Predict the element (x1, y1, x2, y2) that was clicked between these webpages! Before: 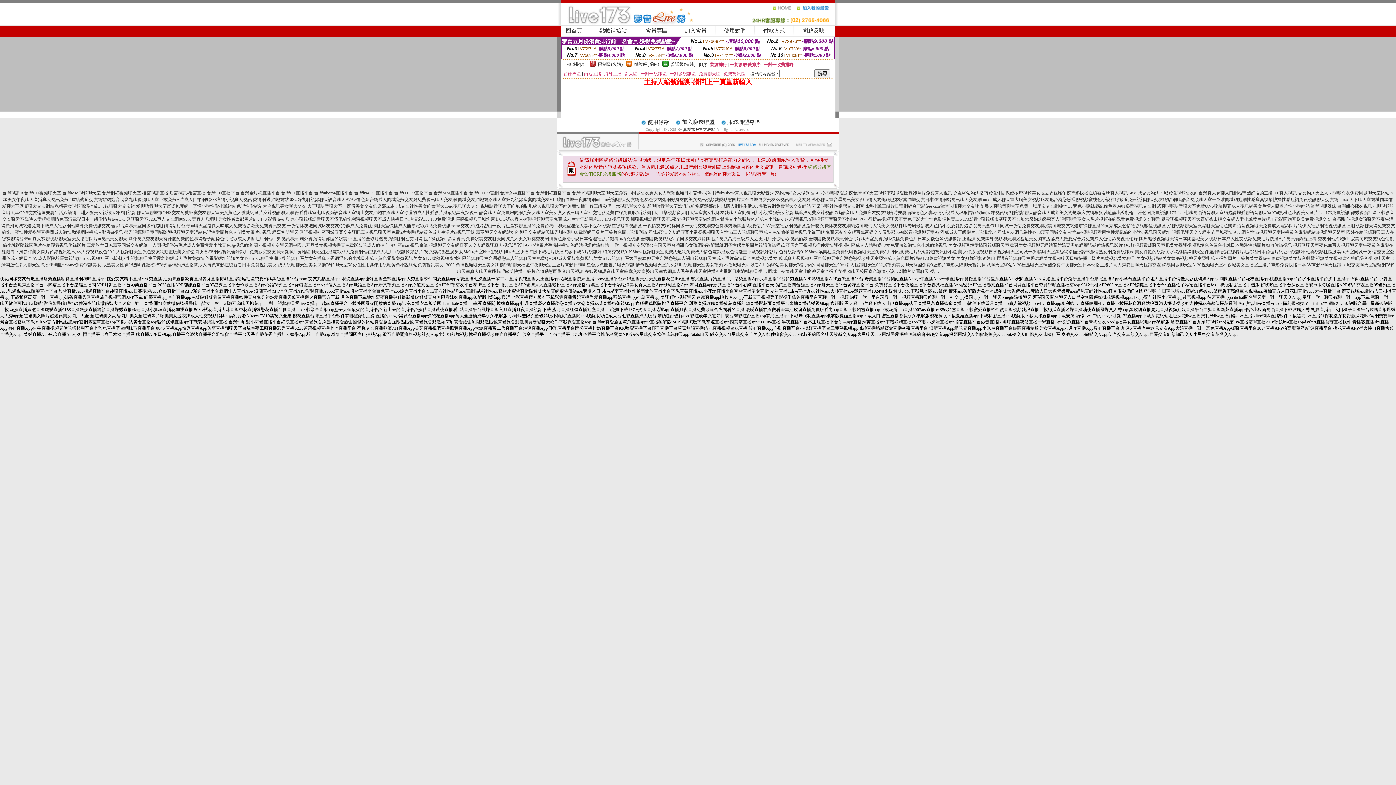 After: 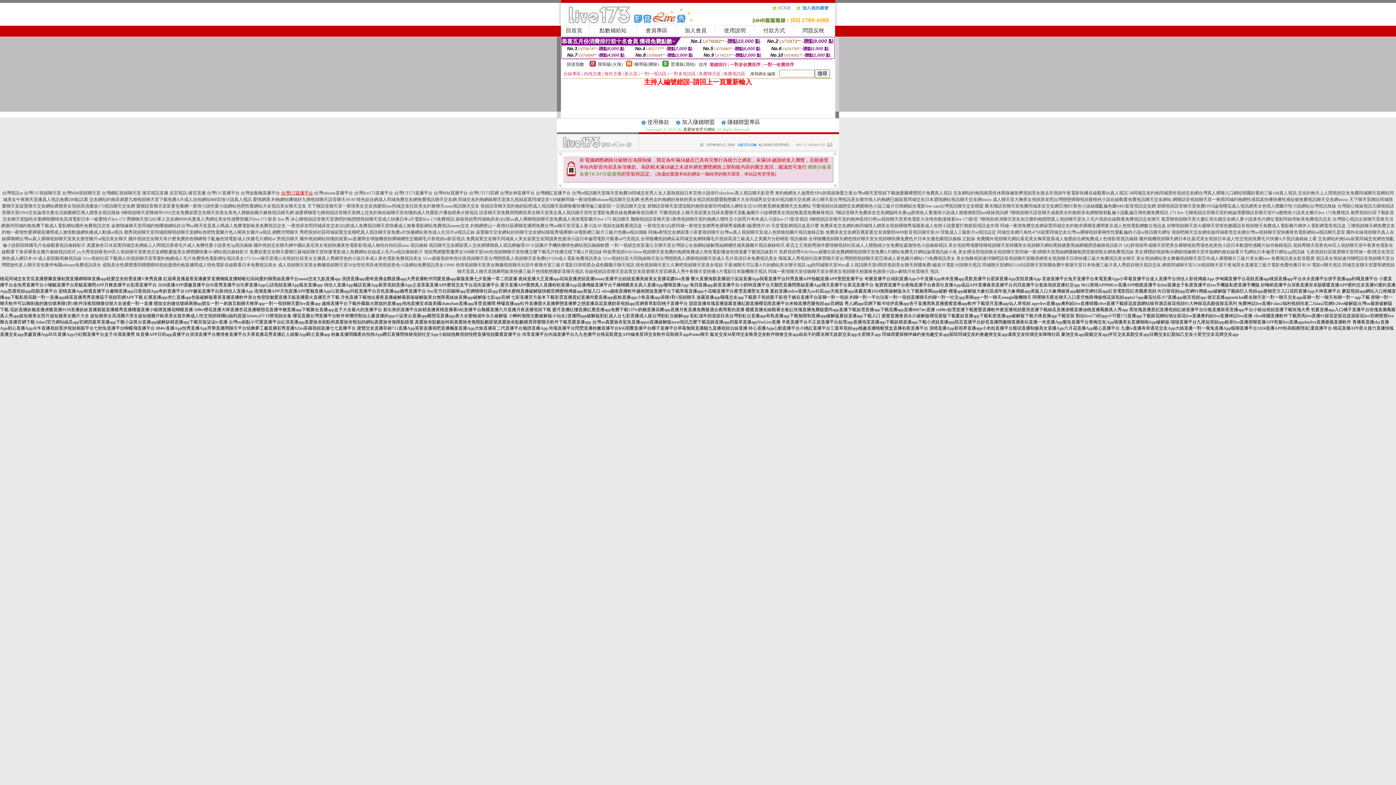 Action: bbox: (281, 190, 313, 195) label: 台灣UT直播平台